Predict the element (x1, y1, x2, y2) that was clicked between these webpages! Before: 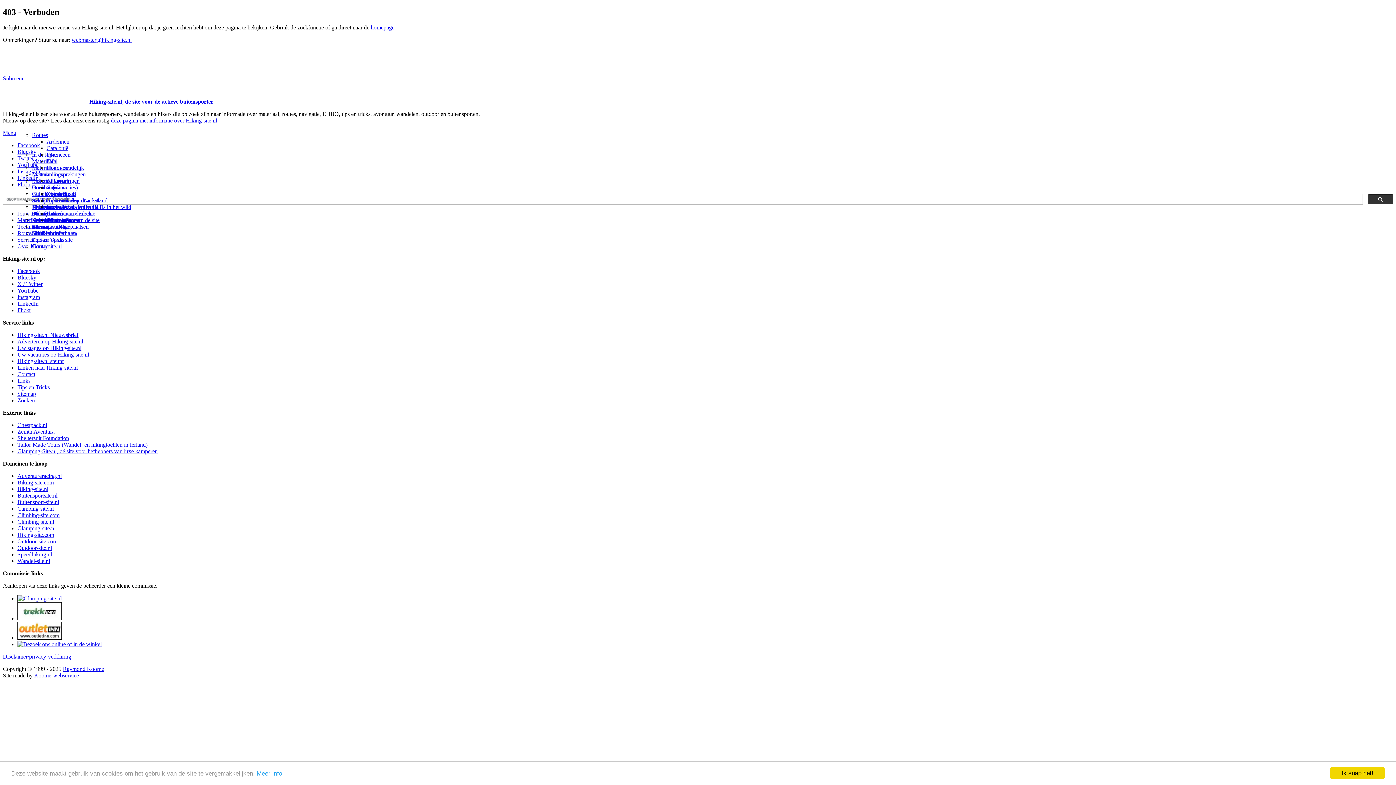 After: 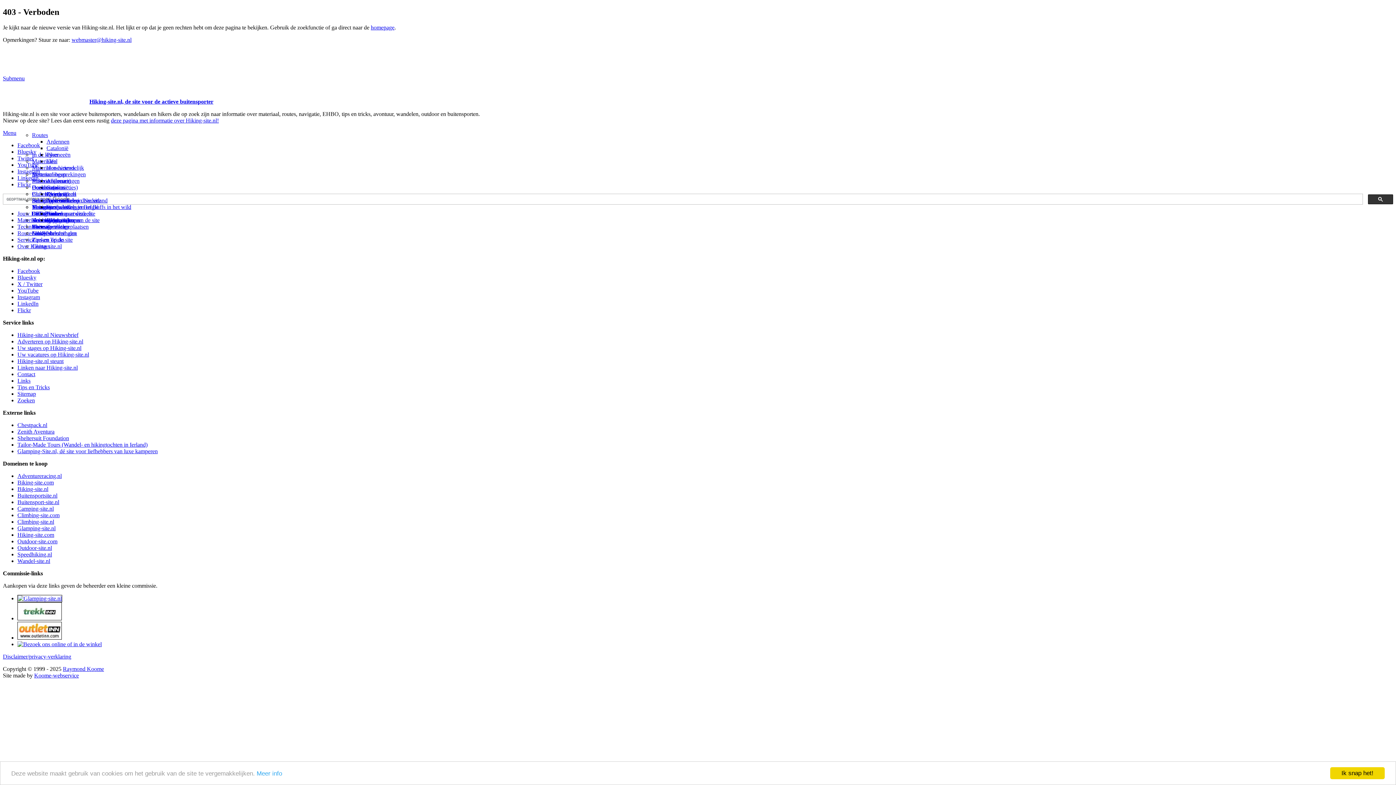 Action: label: Buitensportstageplaatsen bbox: (32, 223, 88, 229)